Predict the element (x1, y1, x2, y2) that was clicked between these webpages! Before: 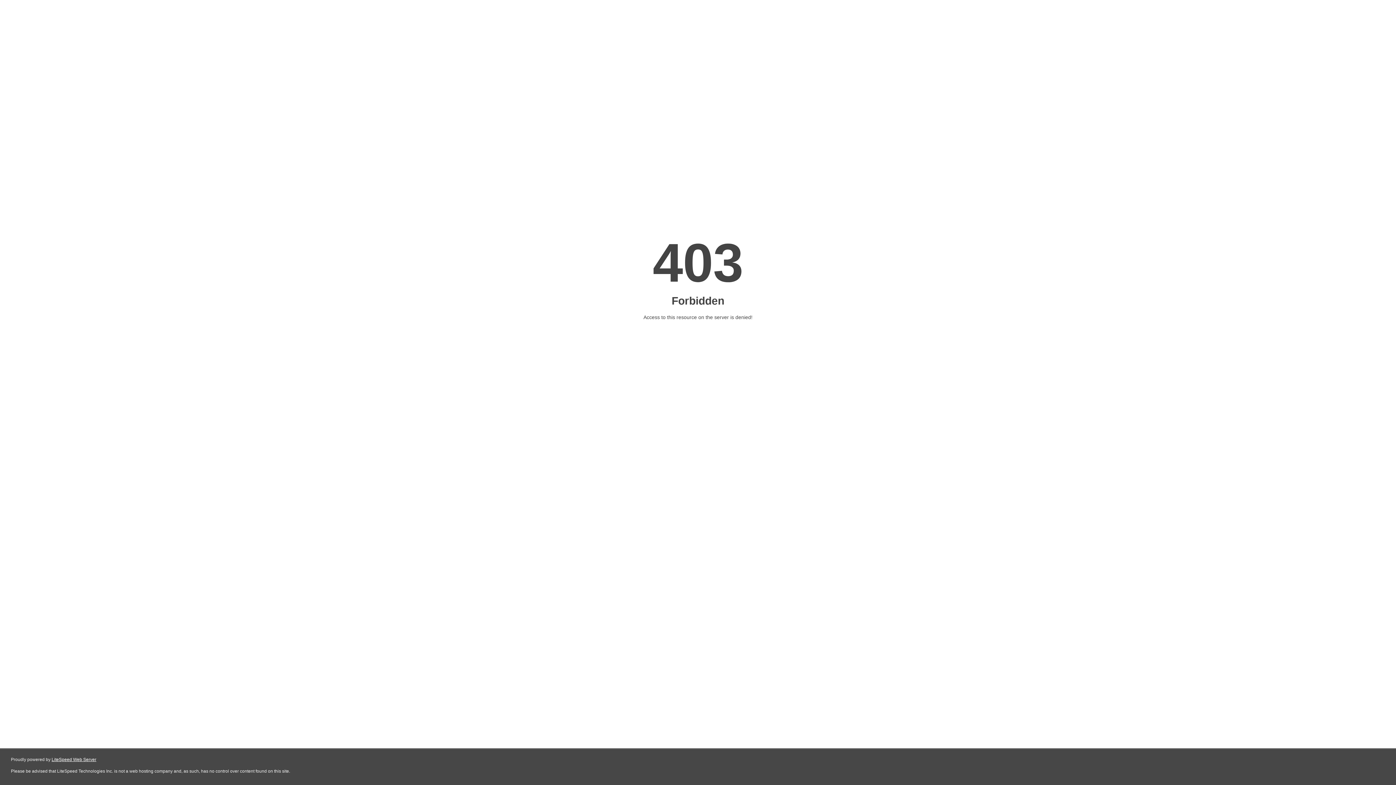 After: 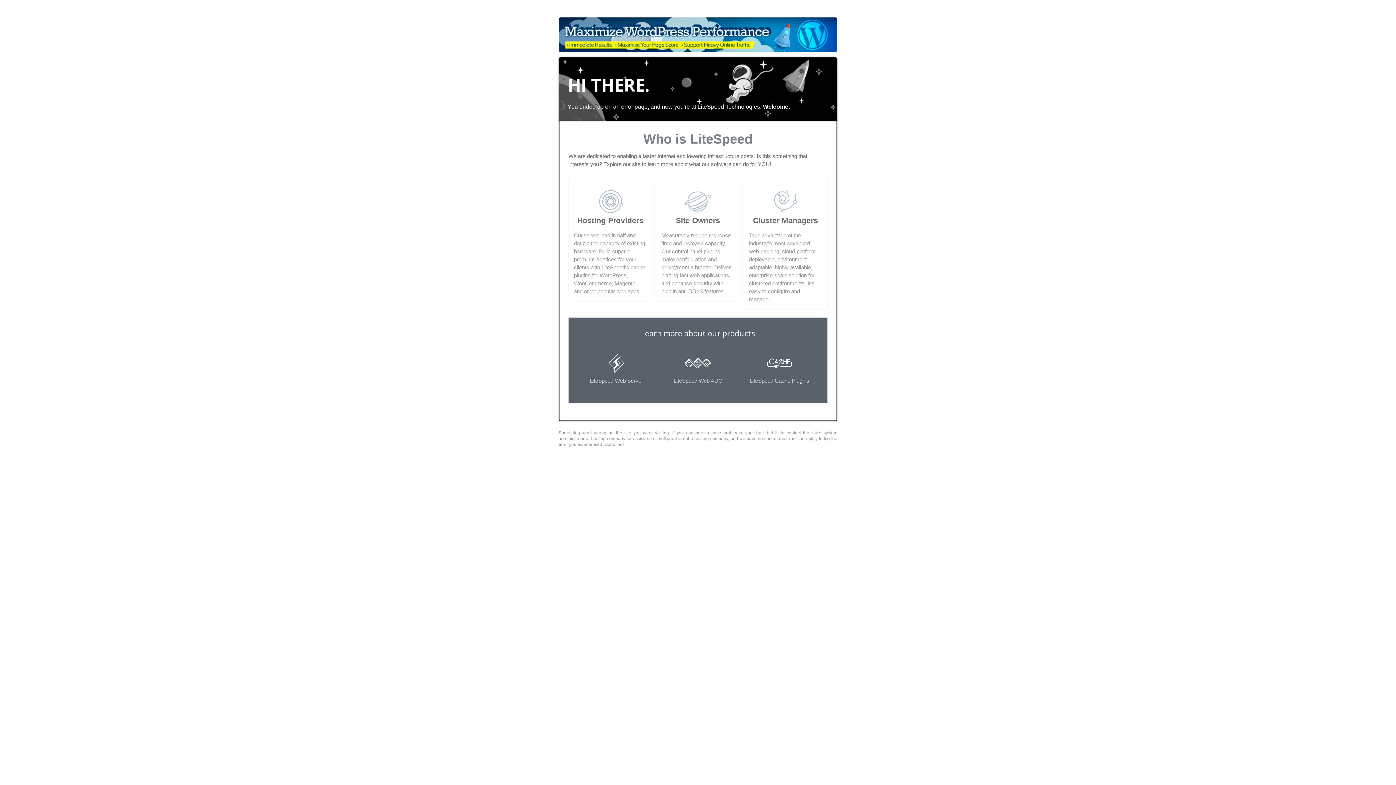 Action: label: LiteSpeed Web Server bbox: (51, 757, 96, 762)